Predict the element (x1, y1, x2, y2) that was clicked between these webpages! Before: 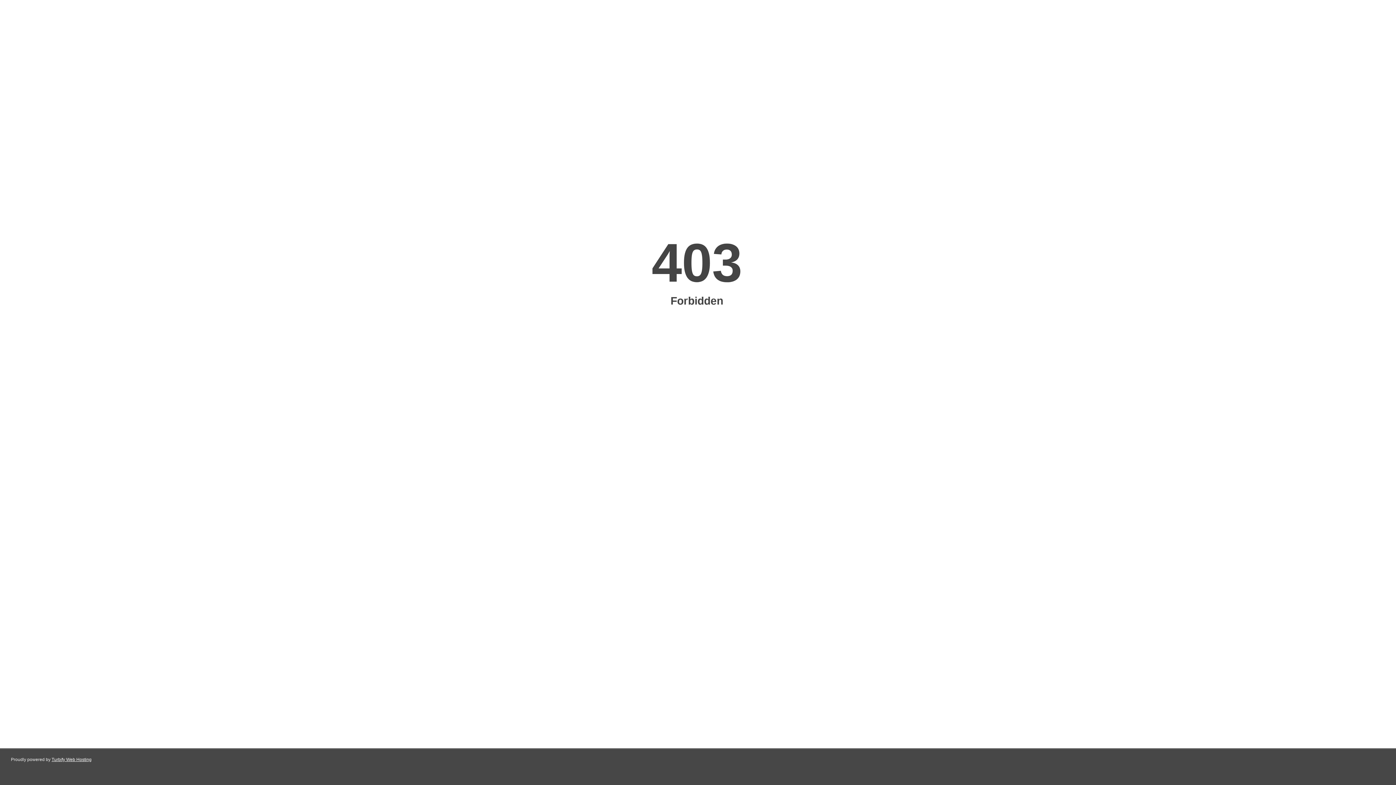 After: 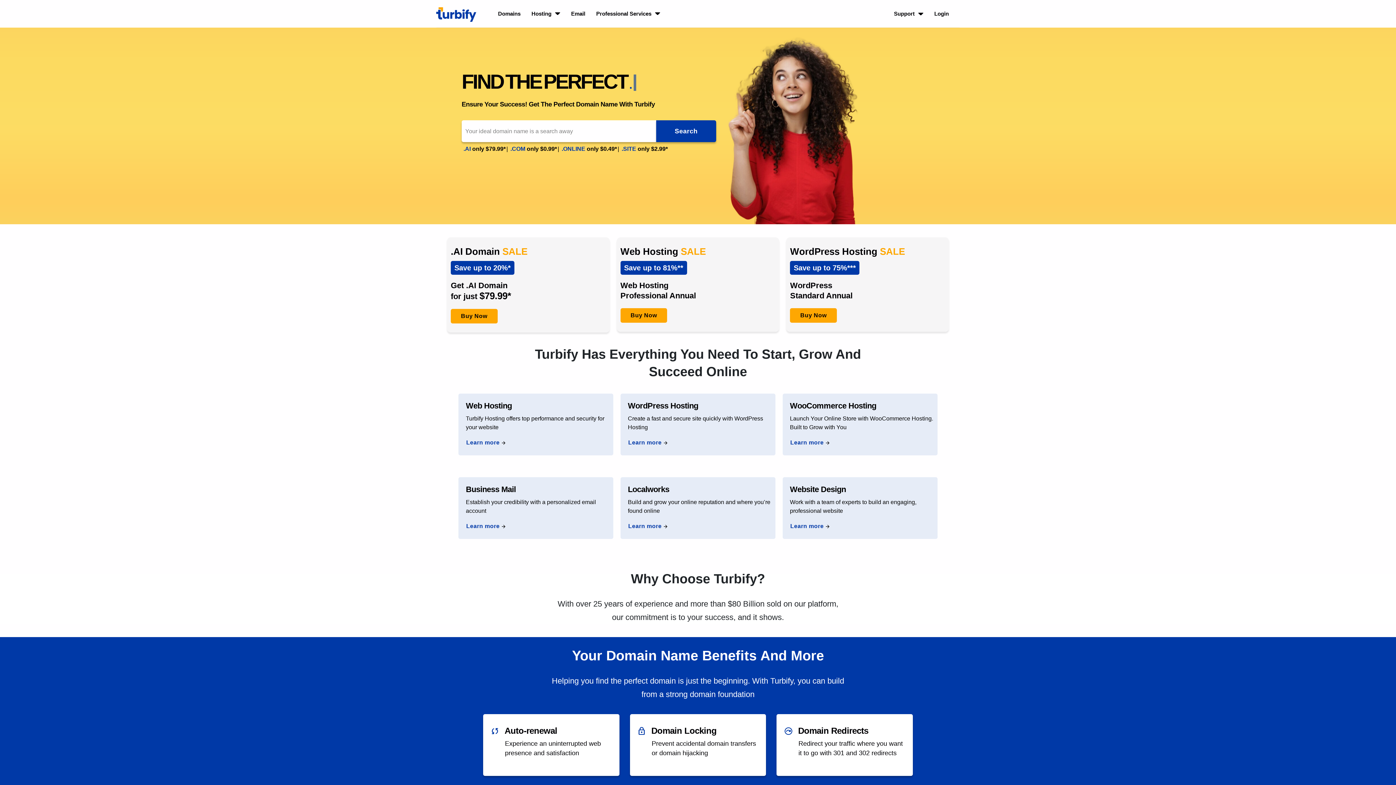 Action: label: Turbify Web Hosting bbox: (51, 757, 91, 762)